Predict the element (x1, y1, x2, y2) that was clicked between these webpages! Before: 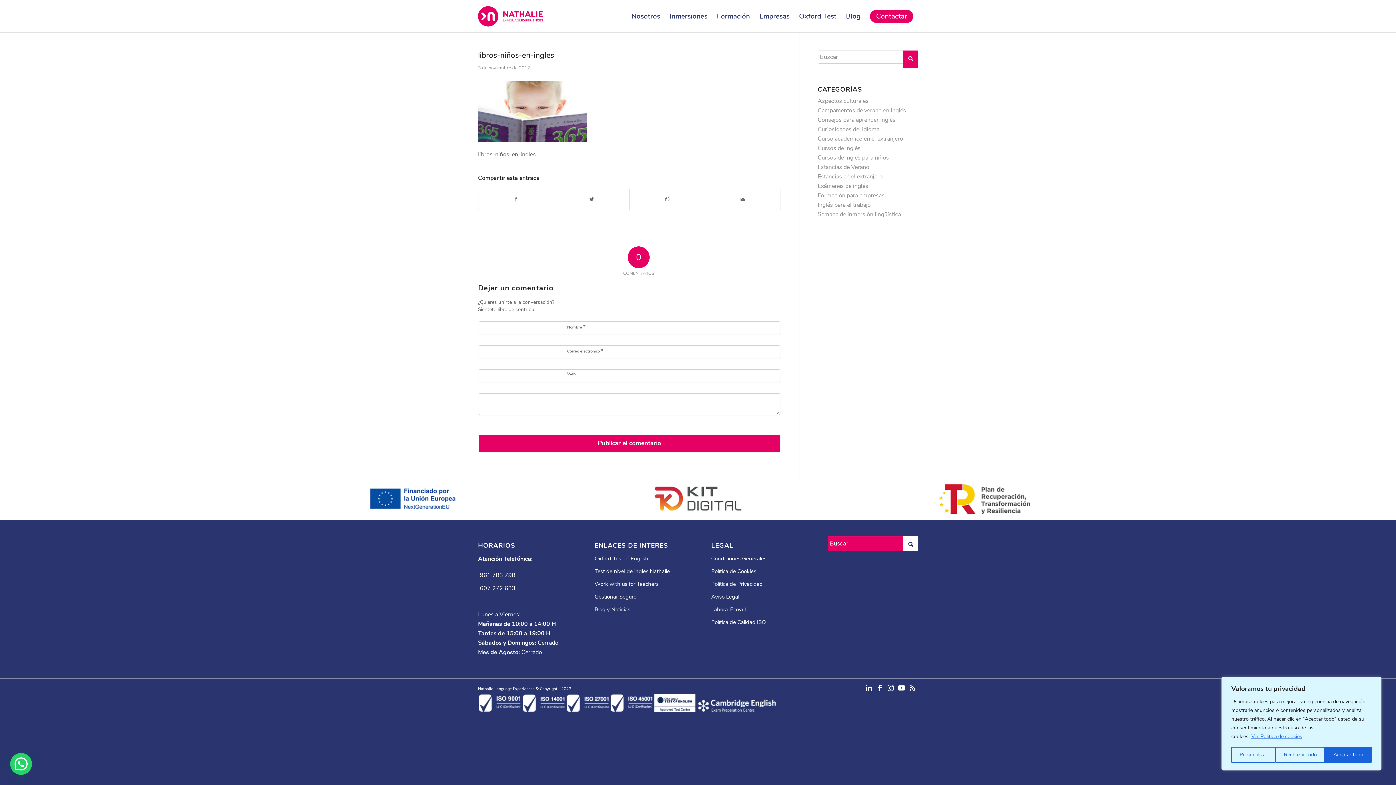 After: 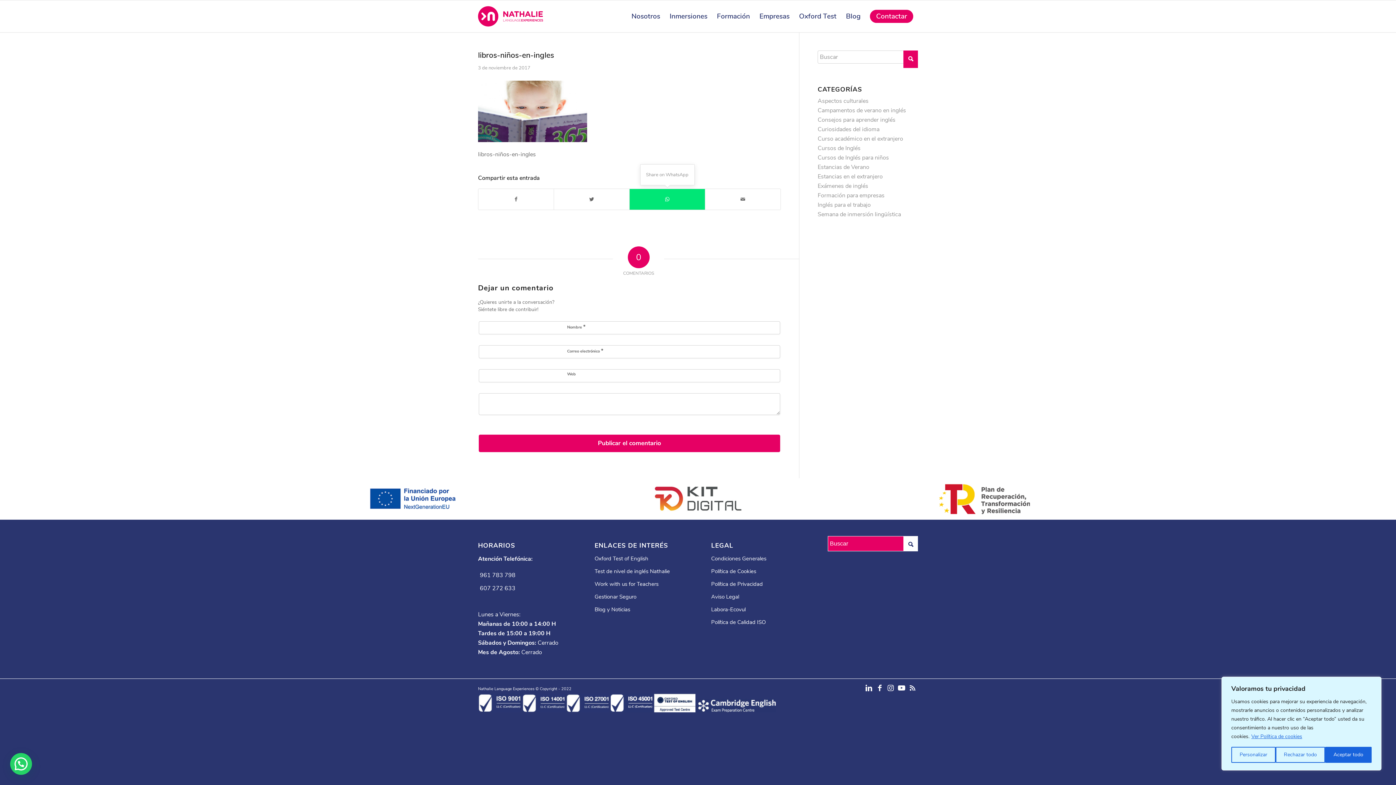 Action: label: Share on WhatsApp bbox: (629, 188, 705, 209)